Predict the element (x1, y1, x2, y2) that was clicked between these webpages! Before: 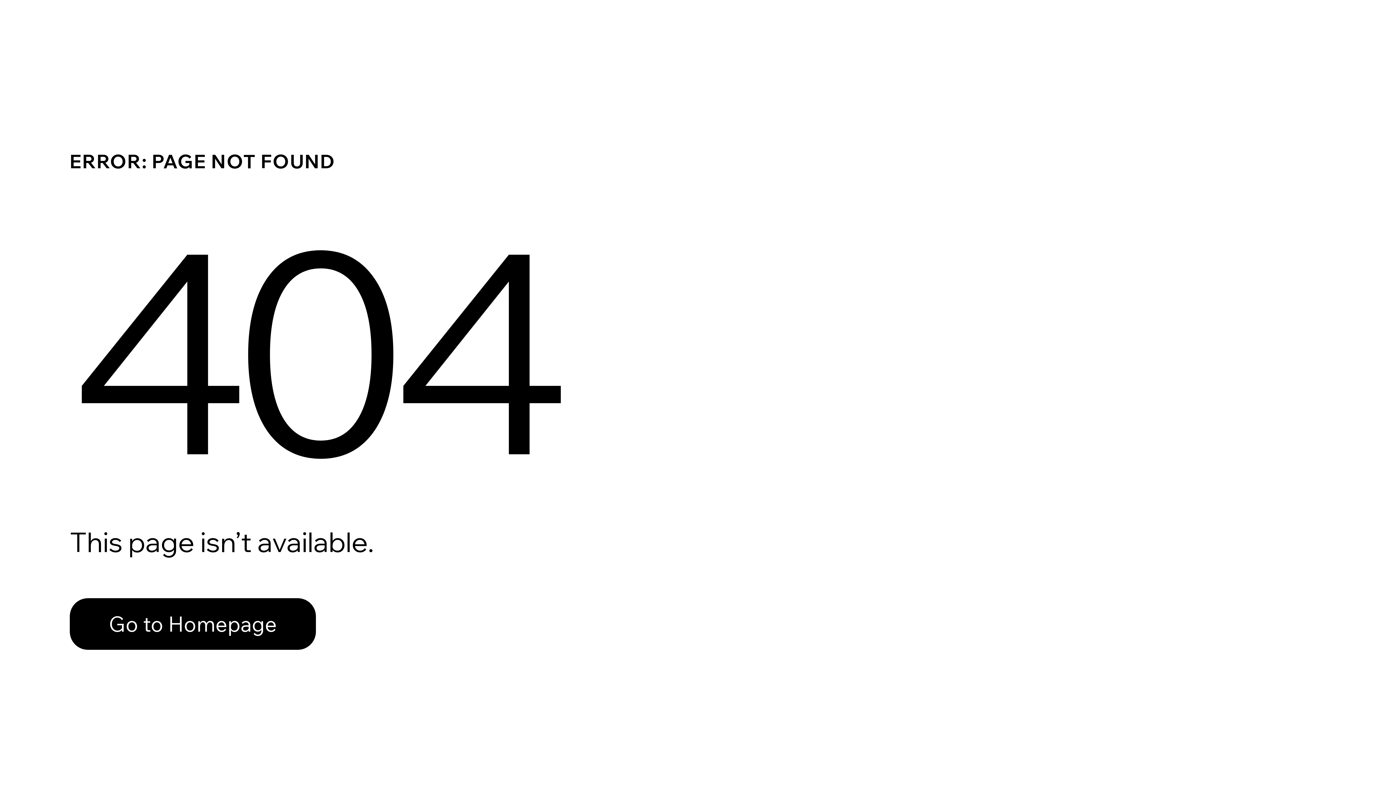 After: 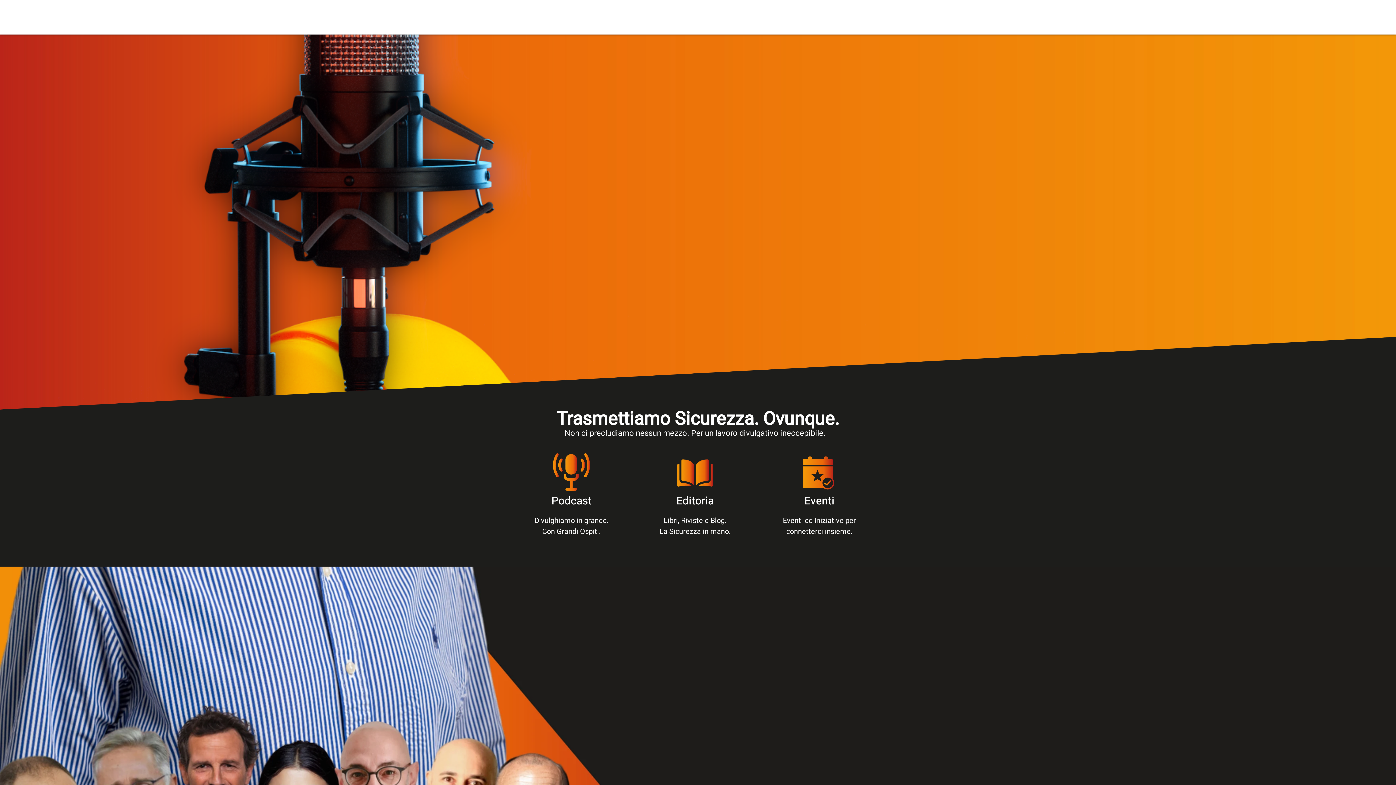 Action: bbox: (69, 582, 768, 659) label: Go to Homepage